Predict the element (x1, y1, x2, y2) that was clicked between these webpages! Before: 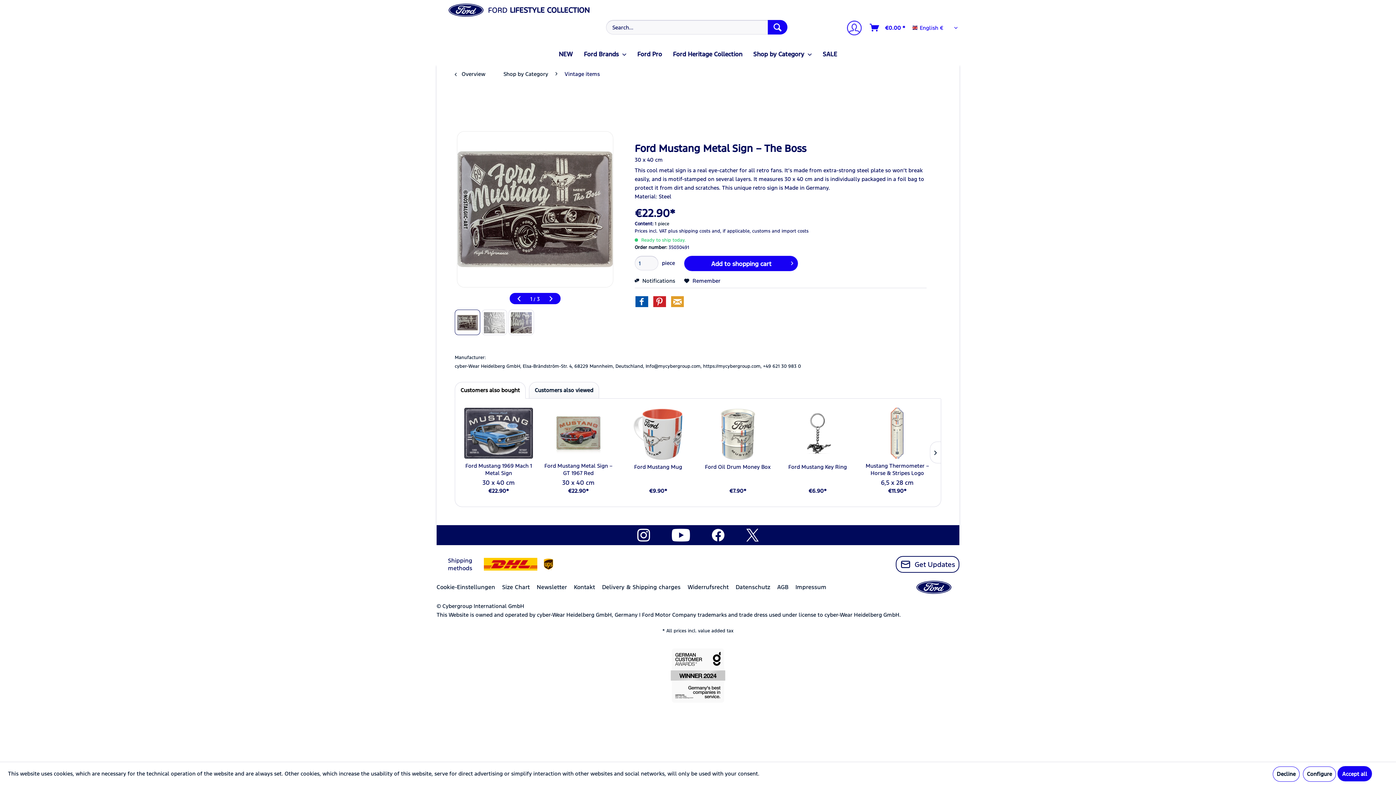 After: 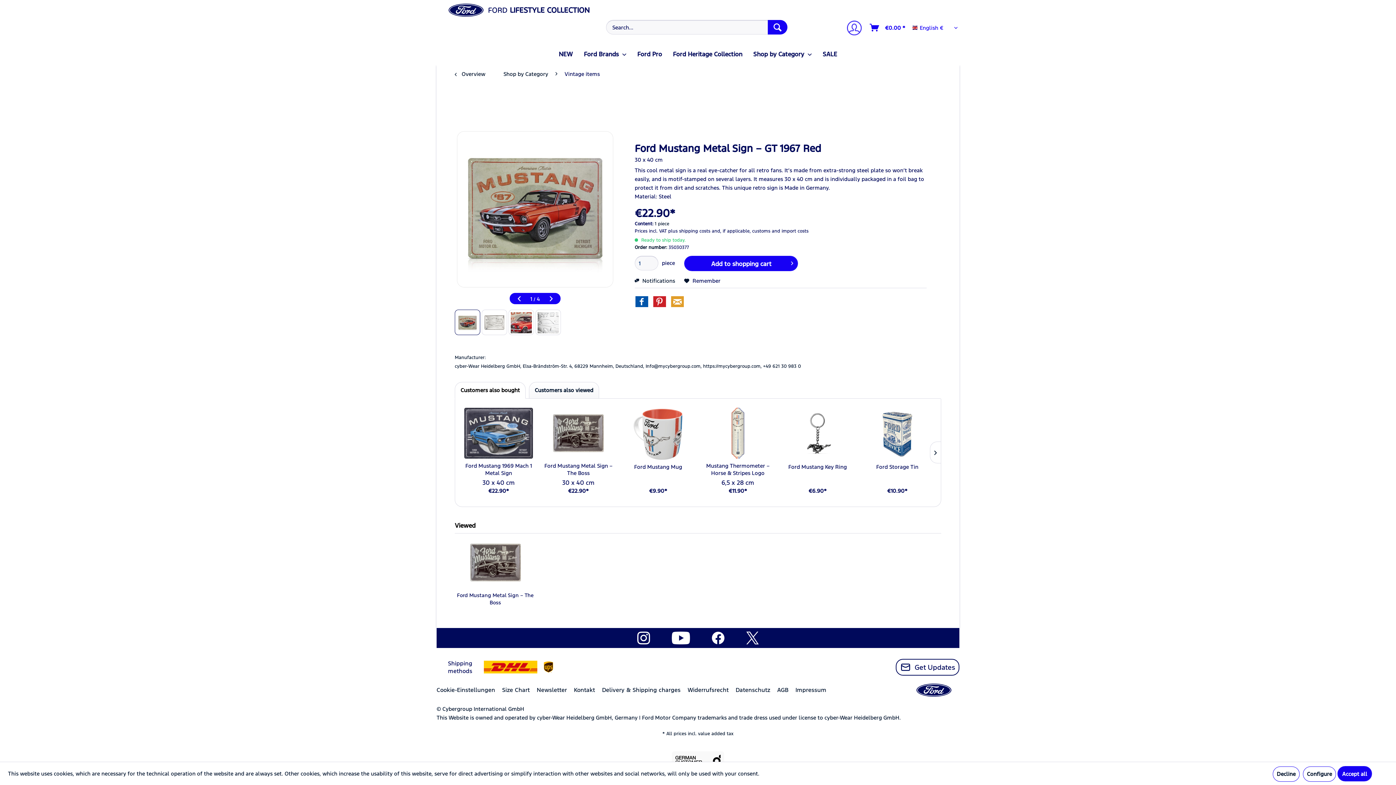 Action: bbox: (544, 407, 612, 458)